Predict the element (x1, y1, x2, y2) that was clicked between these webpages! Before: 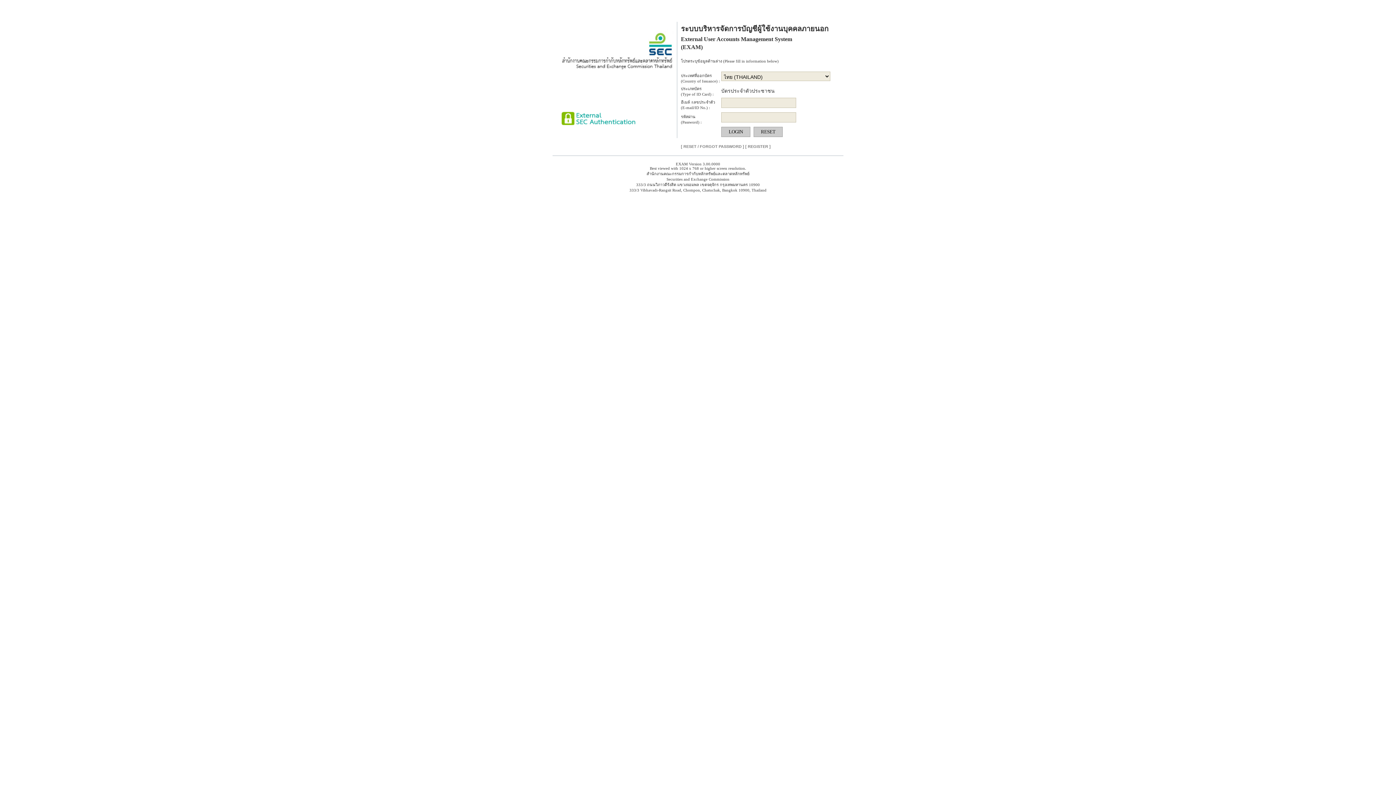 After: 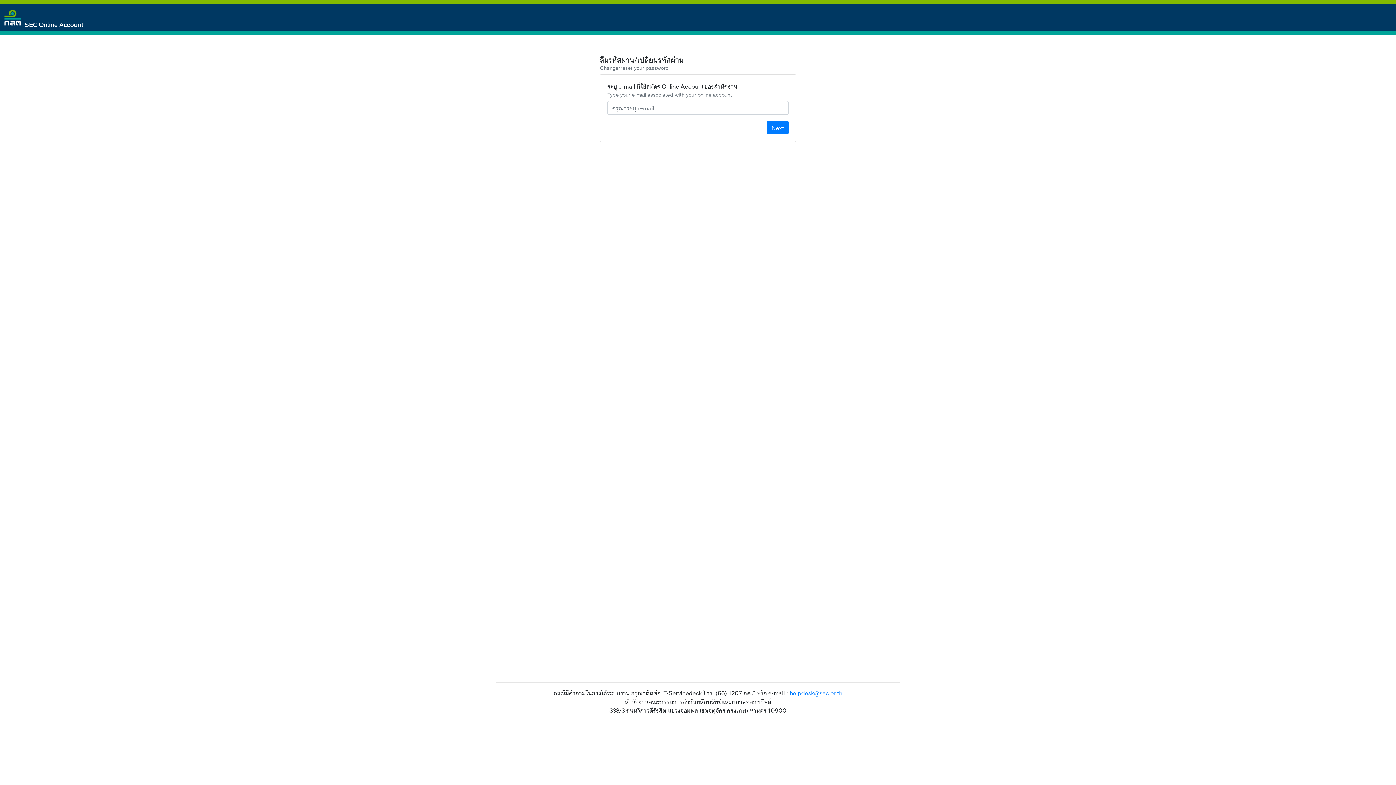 Action: label: [ RESET / FORGOT PASSWORD ] bbox: (681, 144, 744, 148)